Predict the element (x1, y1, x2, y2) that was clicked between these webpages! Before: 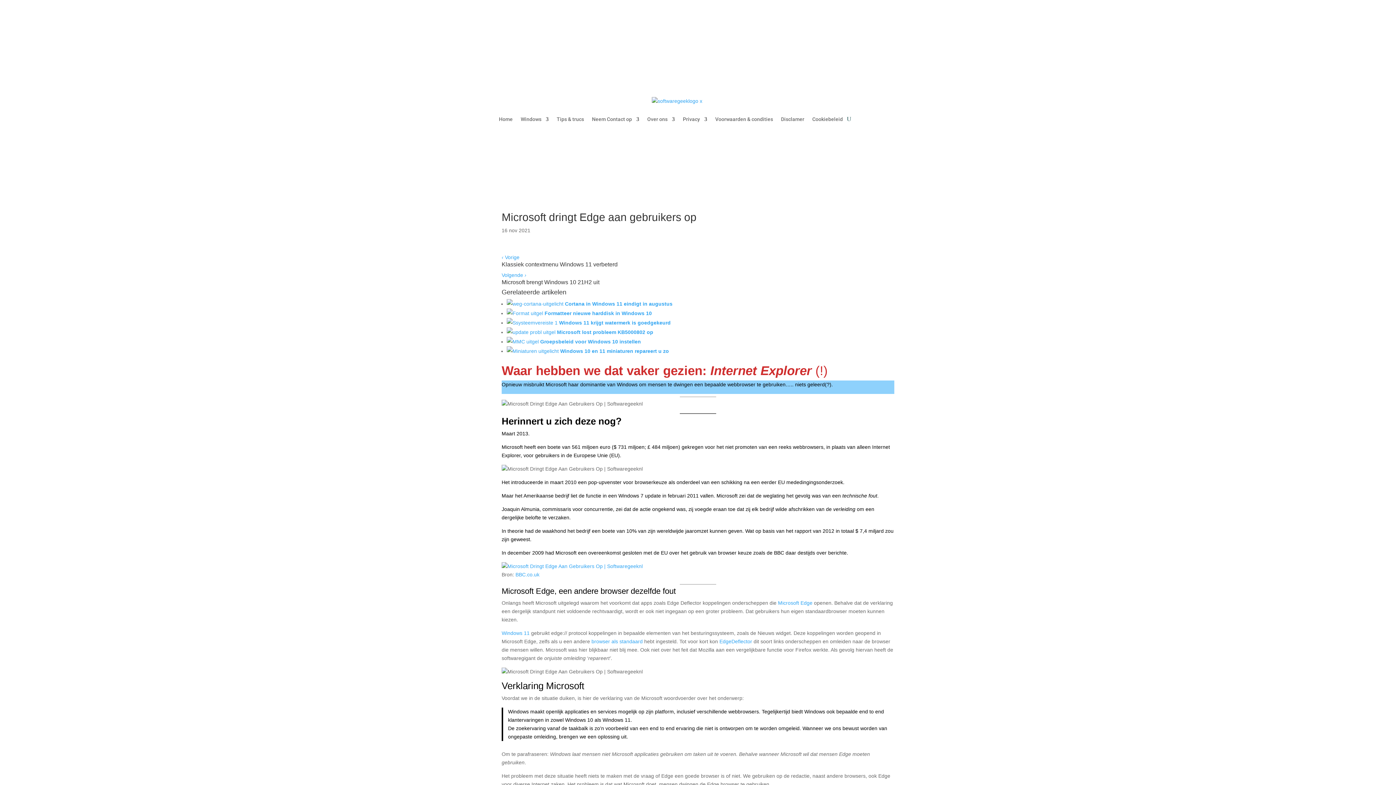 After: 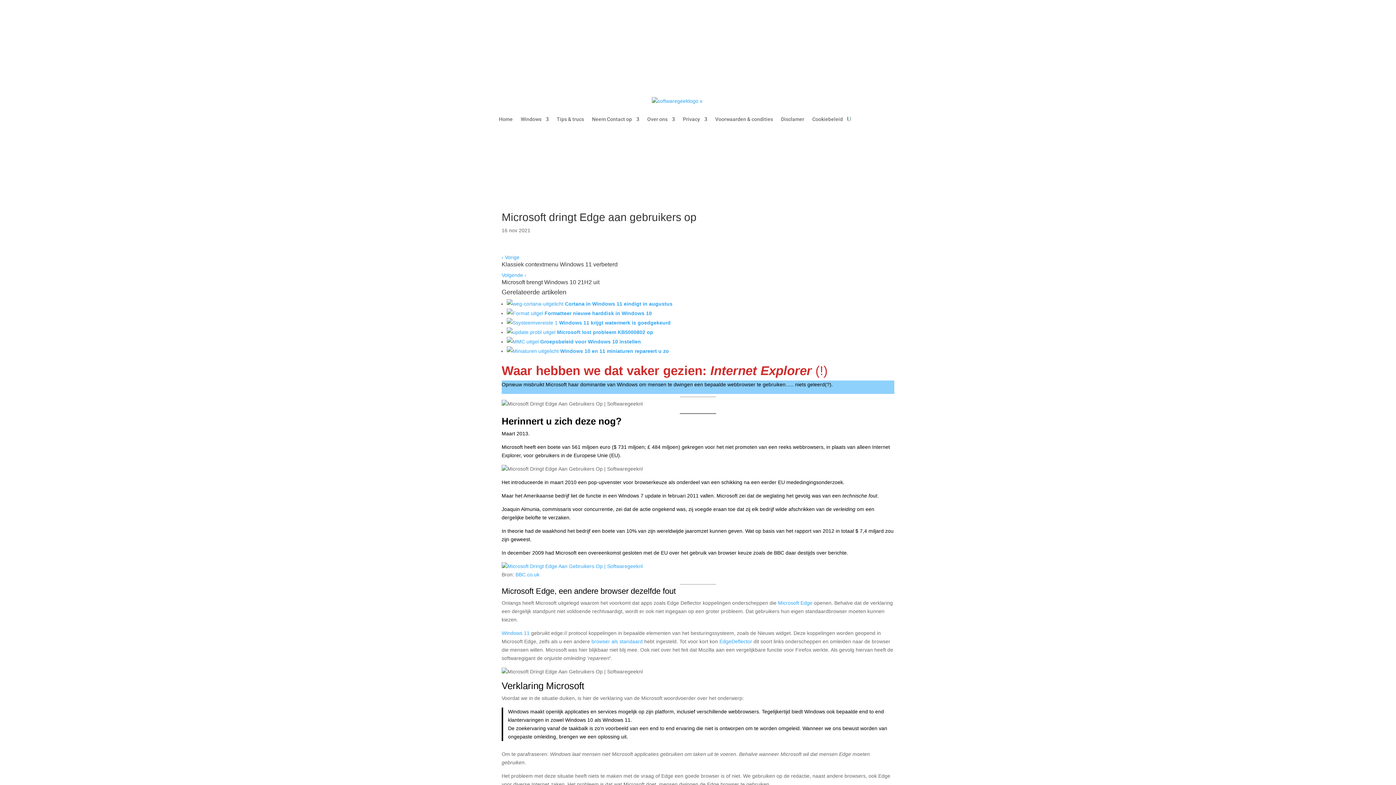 Action: bbox: (515, 572, 539, 577) label: BBC.co.uk